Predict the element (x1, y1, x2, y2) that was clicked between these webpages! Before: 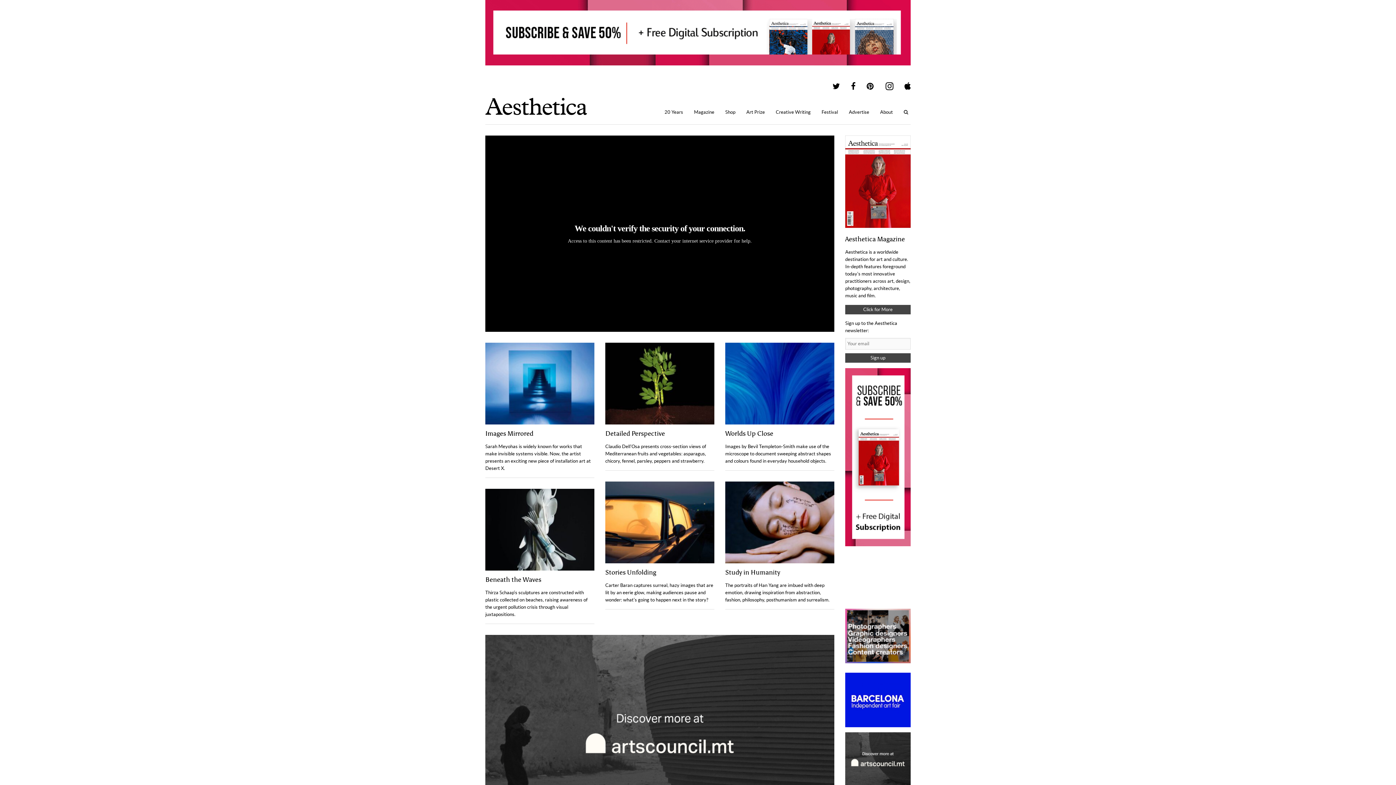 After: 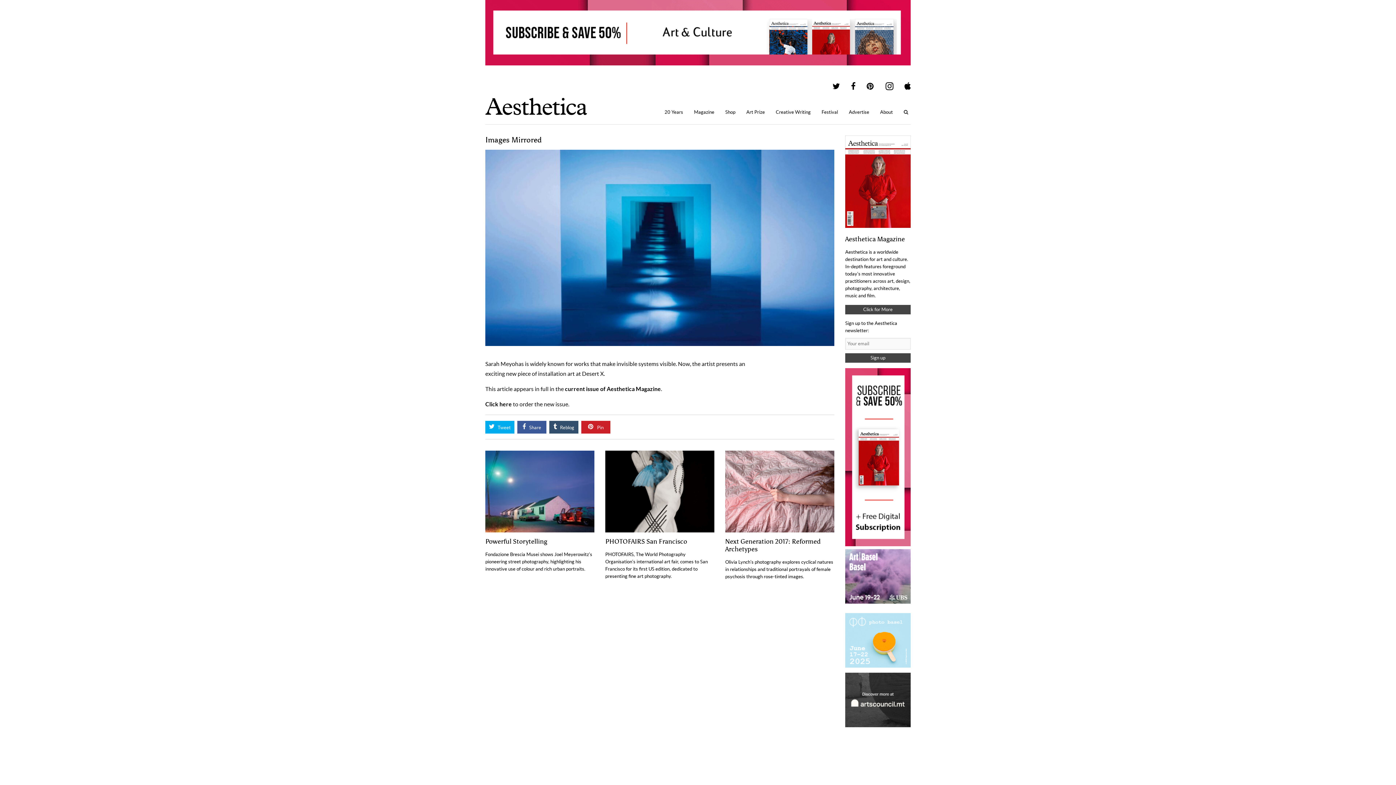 Action: bbox: (485, 342, 594, 424)